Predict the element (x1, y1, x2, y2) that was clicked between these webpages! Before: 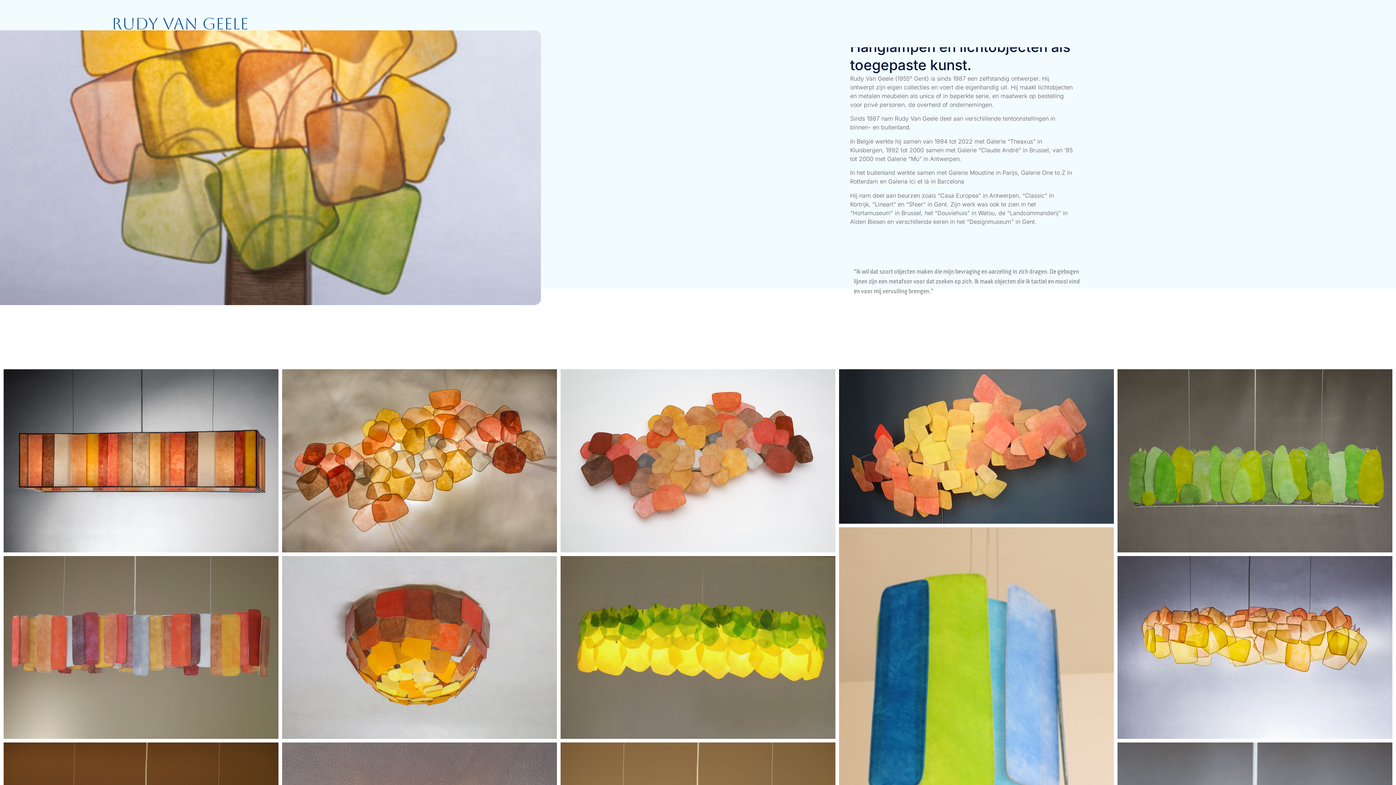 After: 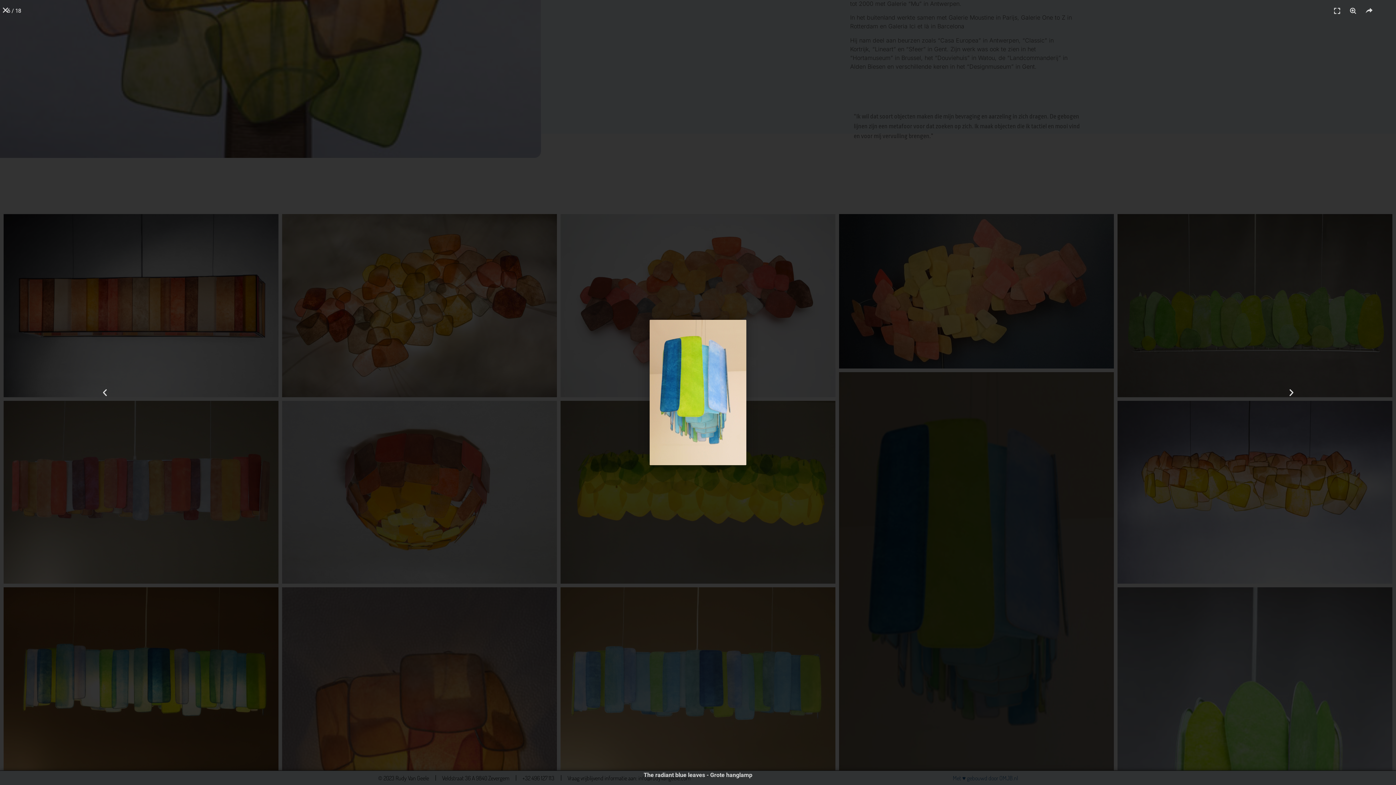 Action: bbox: (839, 527, 1114, 941)